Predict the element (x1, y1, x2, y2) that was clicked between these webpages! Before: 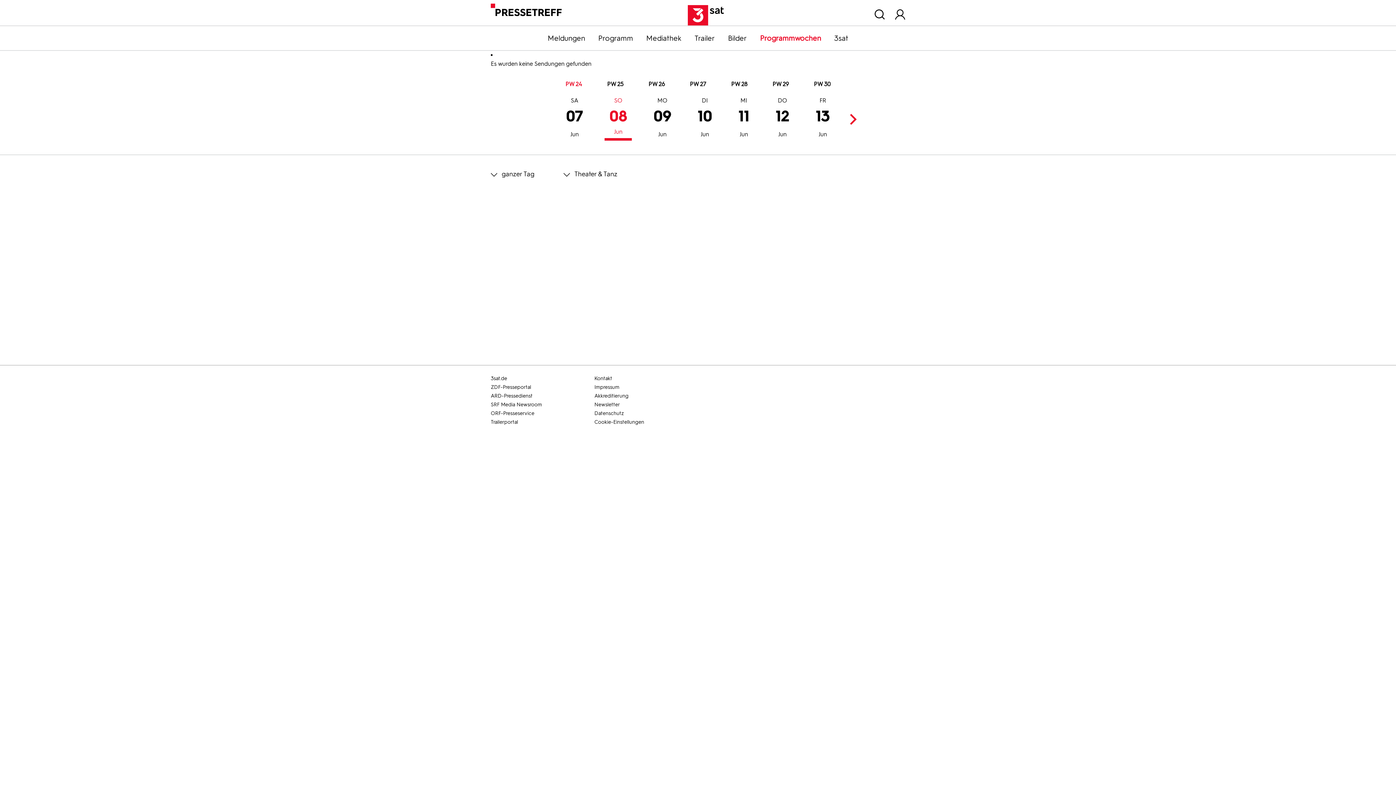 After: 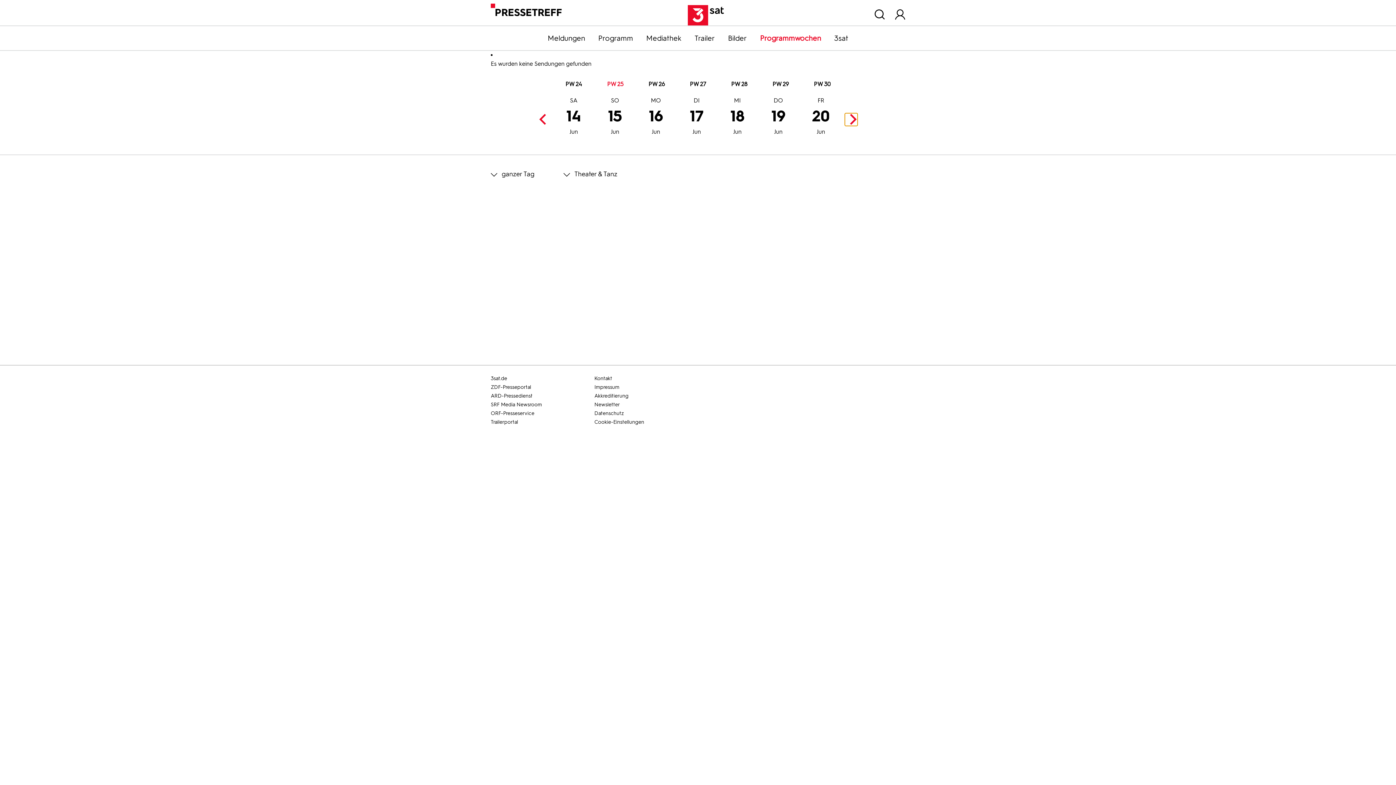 Action: bbox: (845, 113, 857, 125) label: Next